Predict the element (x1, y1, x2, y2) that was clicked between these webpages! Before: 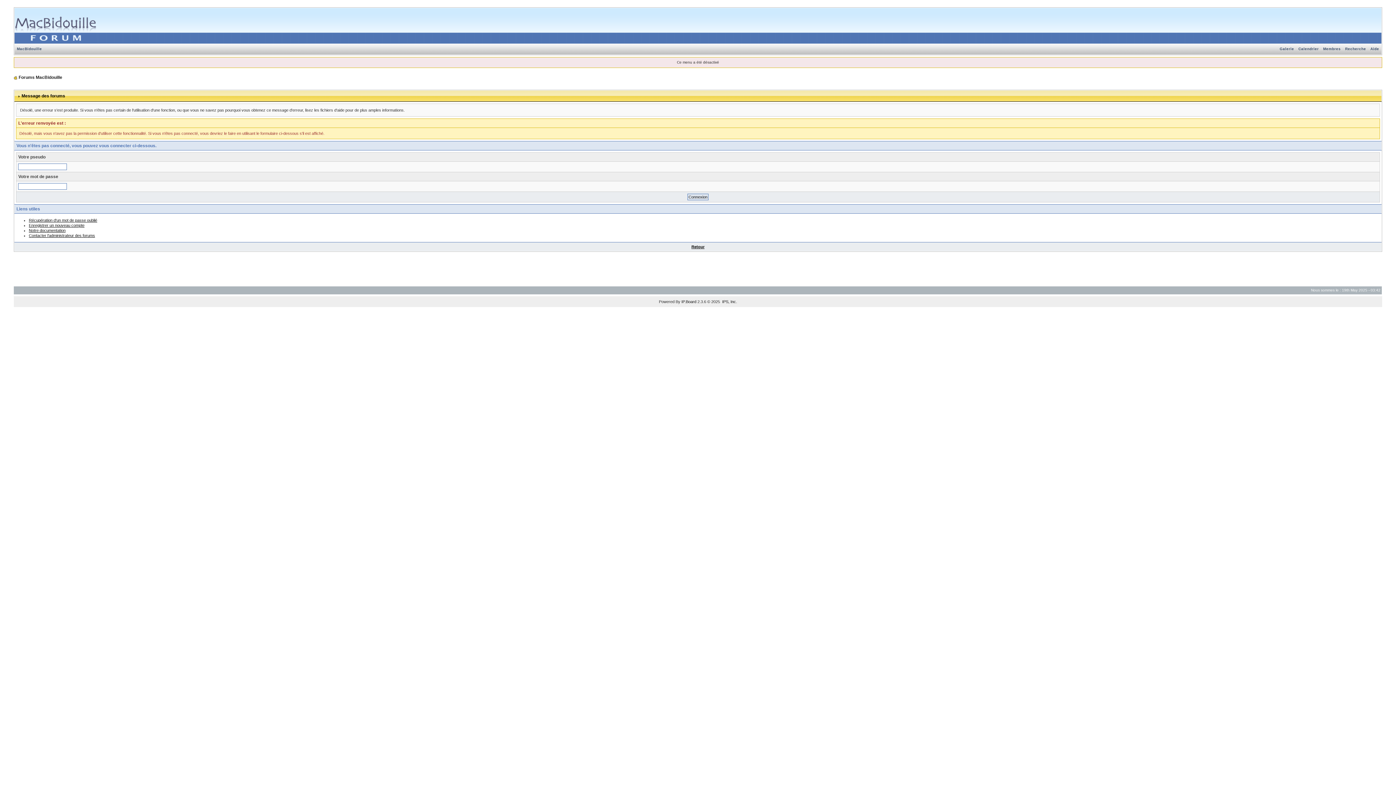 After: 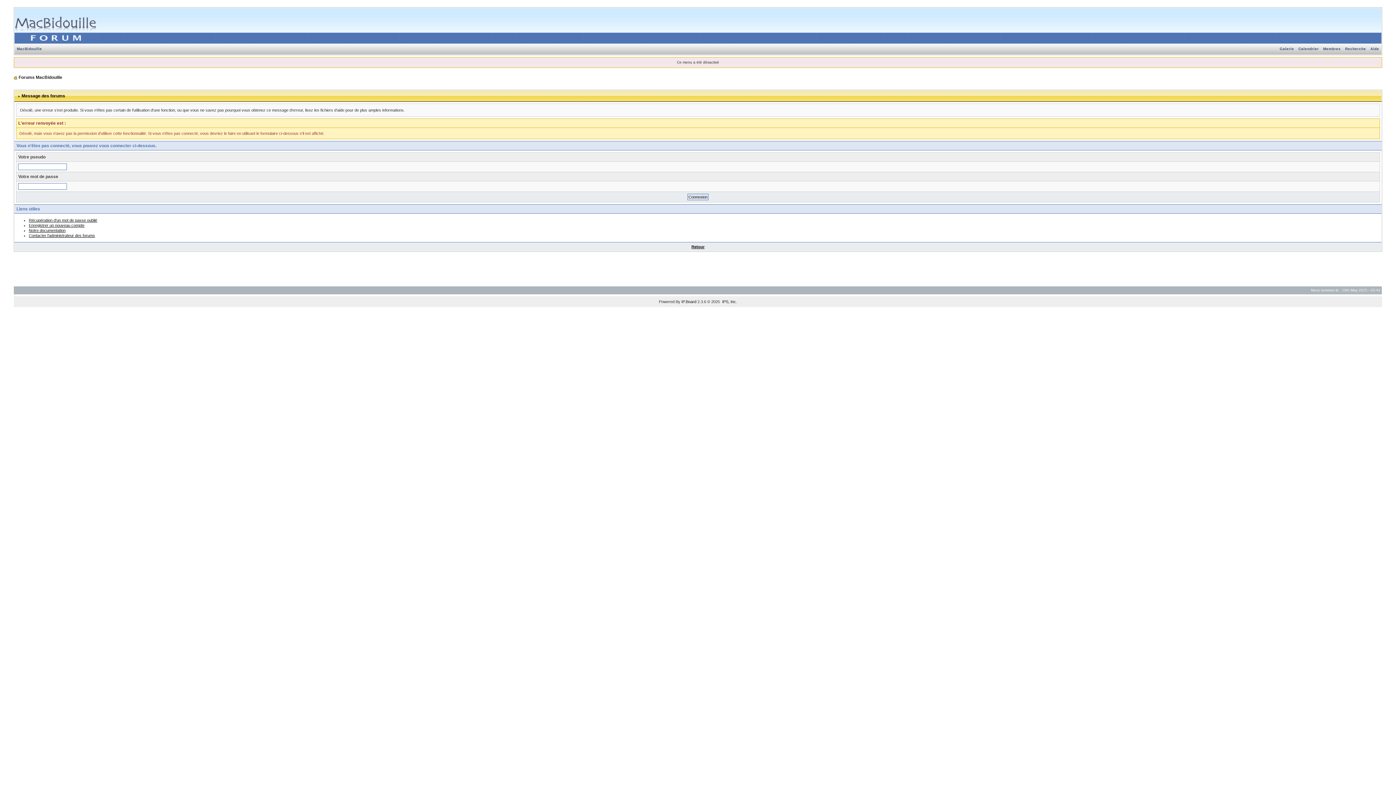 Action: bbox: (1321, 46, 1343, 50) label: Membres